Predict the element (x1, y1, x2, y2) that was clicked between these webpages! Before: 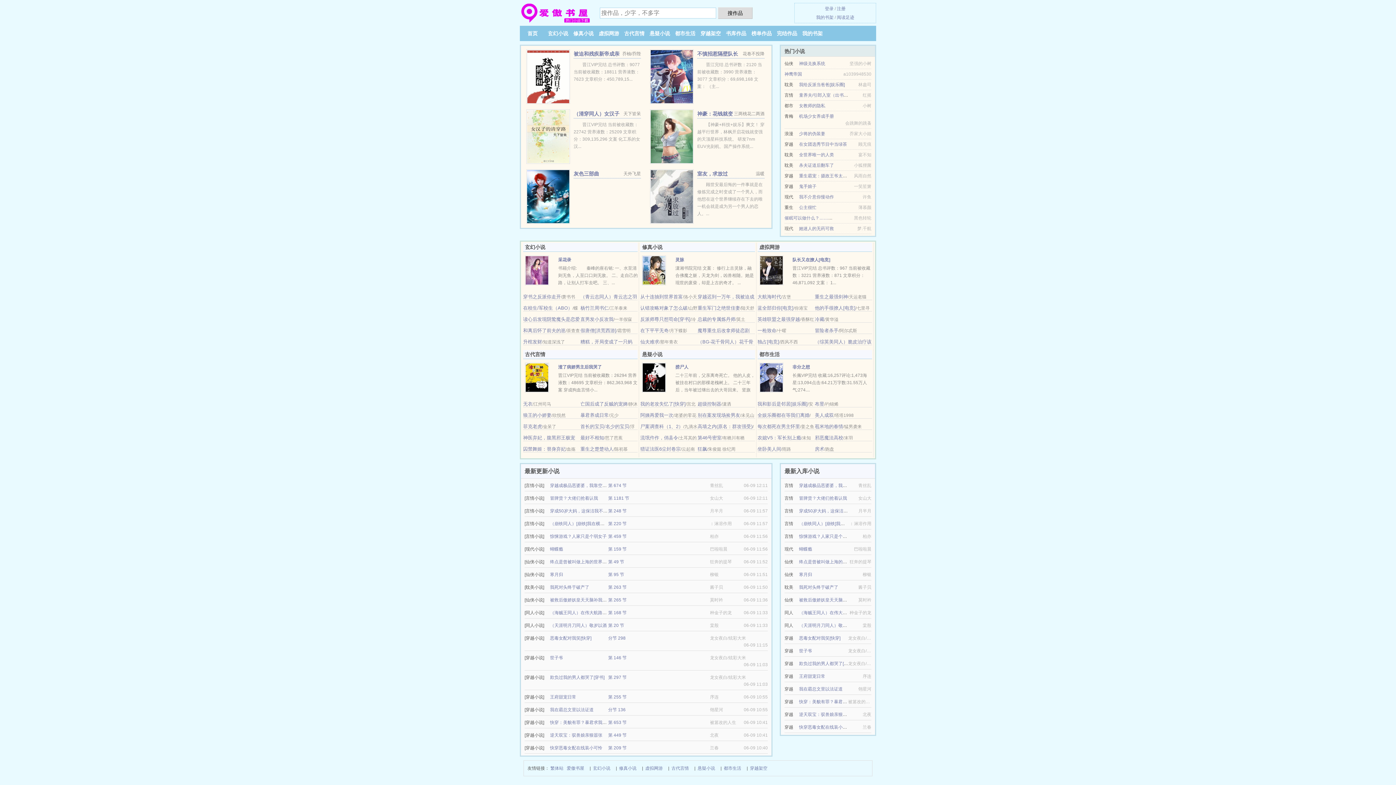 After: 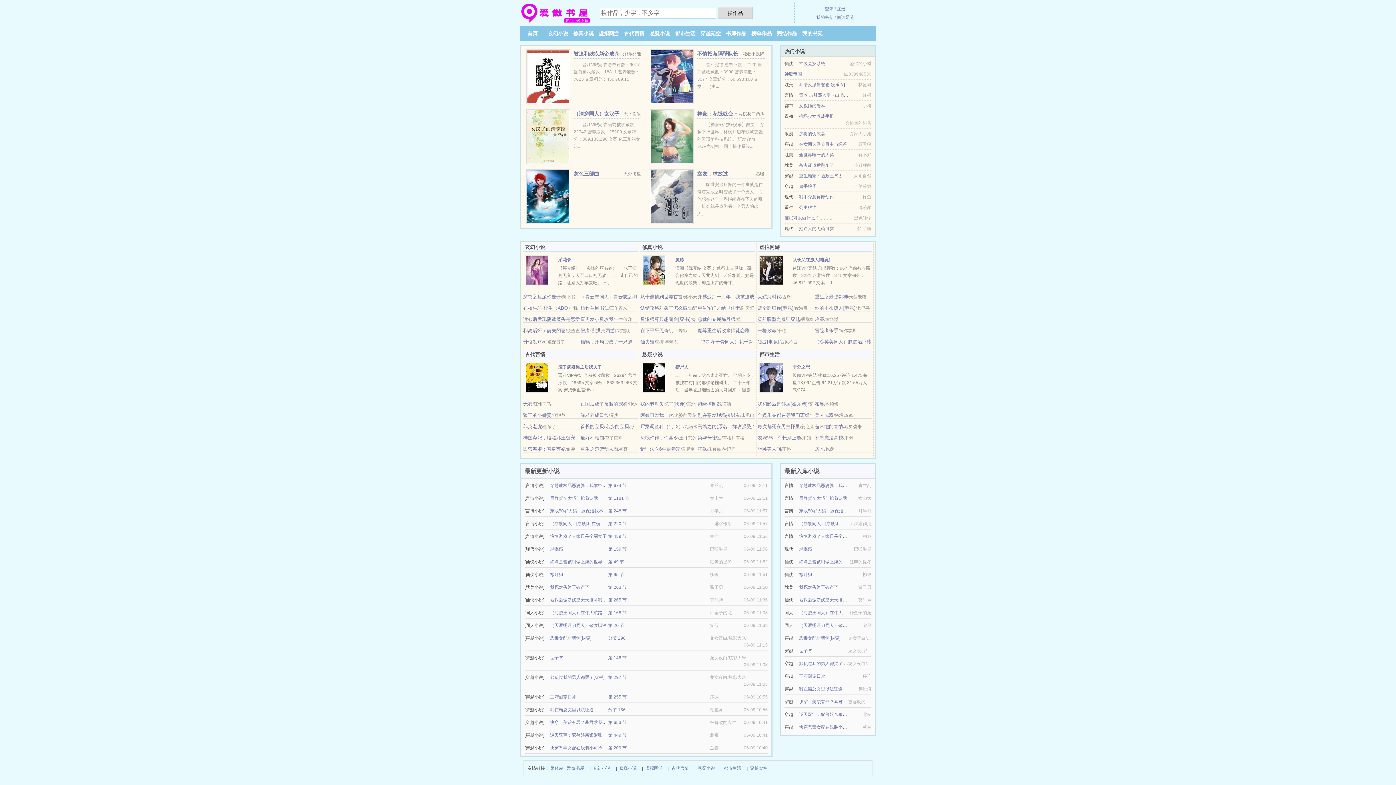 Action: bbox: (580, 316, 613, 322) label: 直男发小反攻我